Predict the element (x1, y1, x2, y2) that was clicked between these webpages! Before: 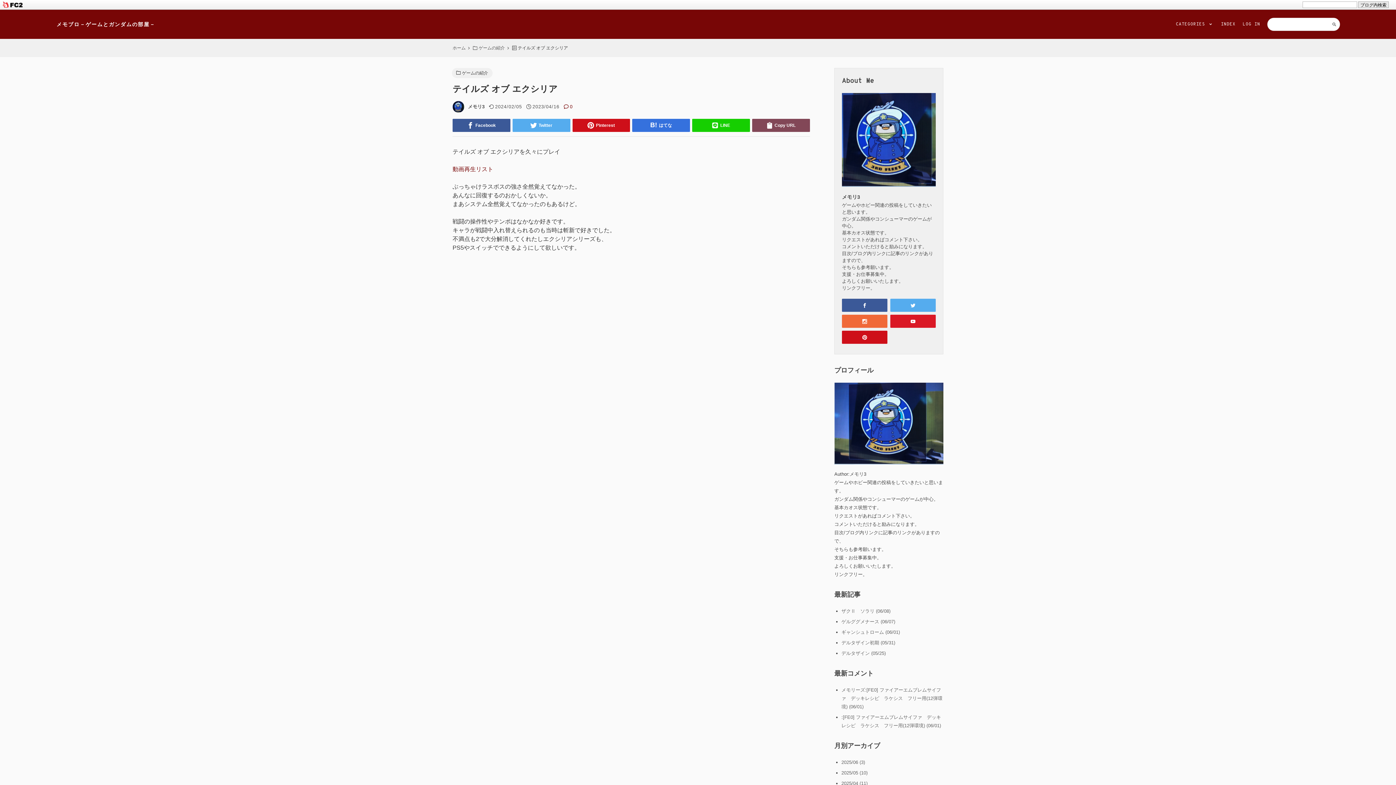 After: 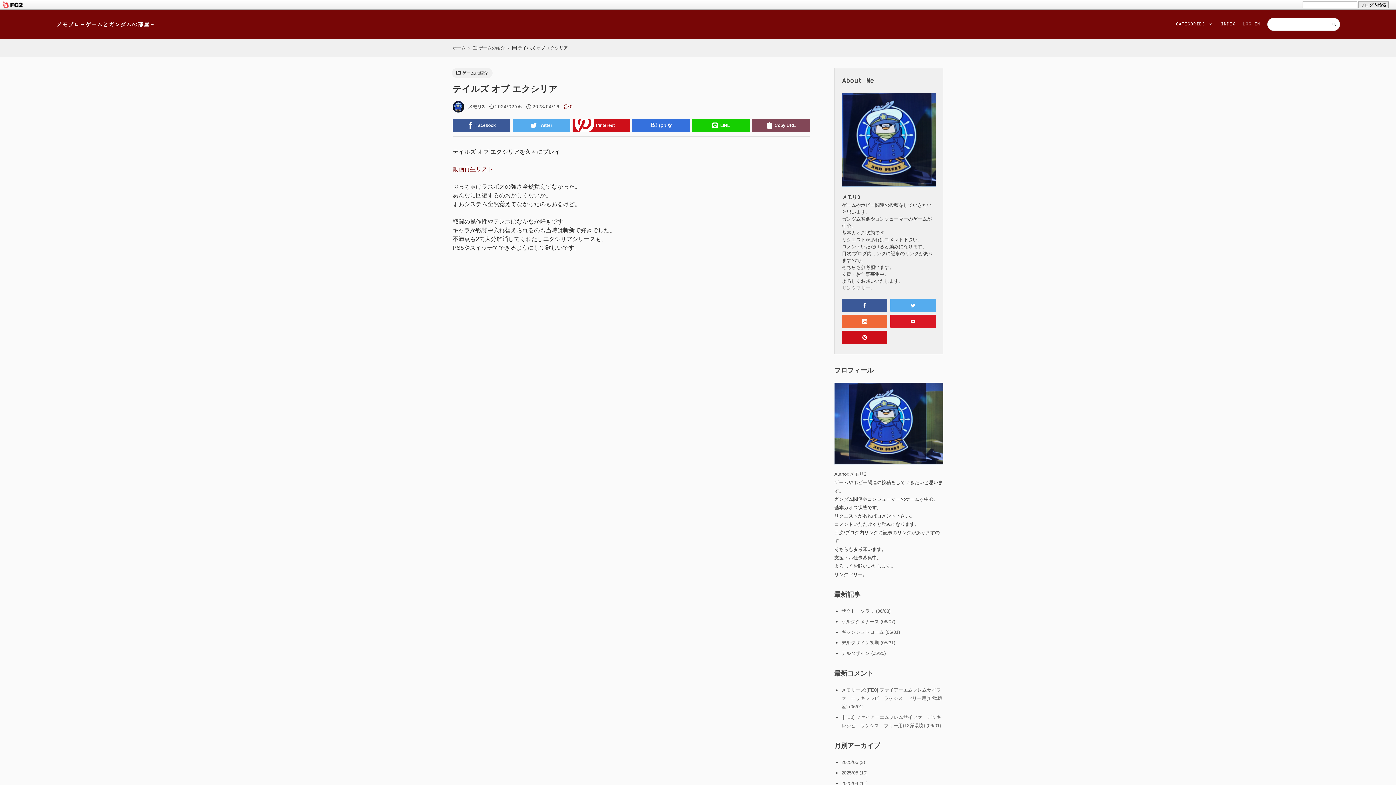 Action: label: Pinterest share bbox: (572, 118, 630, 131)